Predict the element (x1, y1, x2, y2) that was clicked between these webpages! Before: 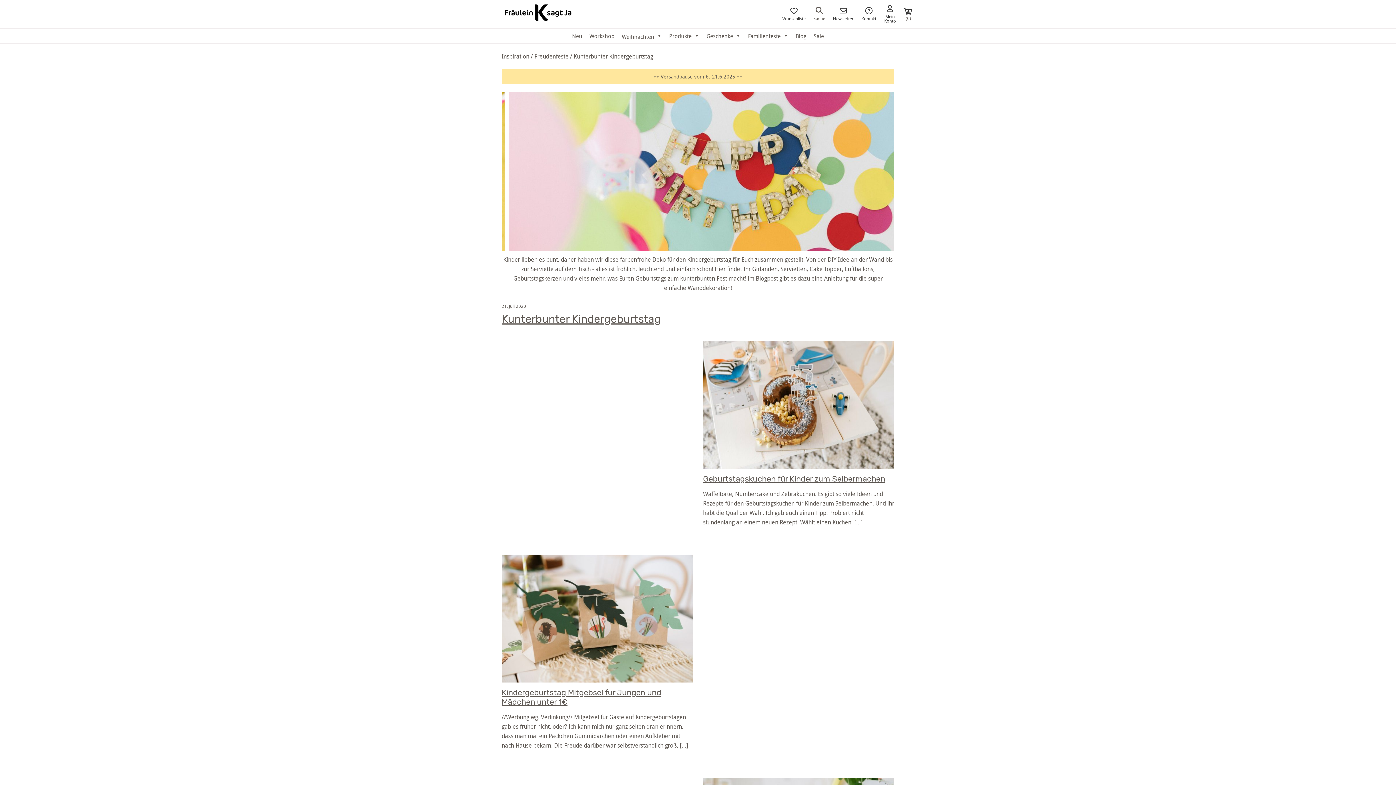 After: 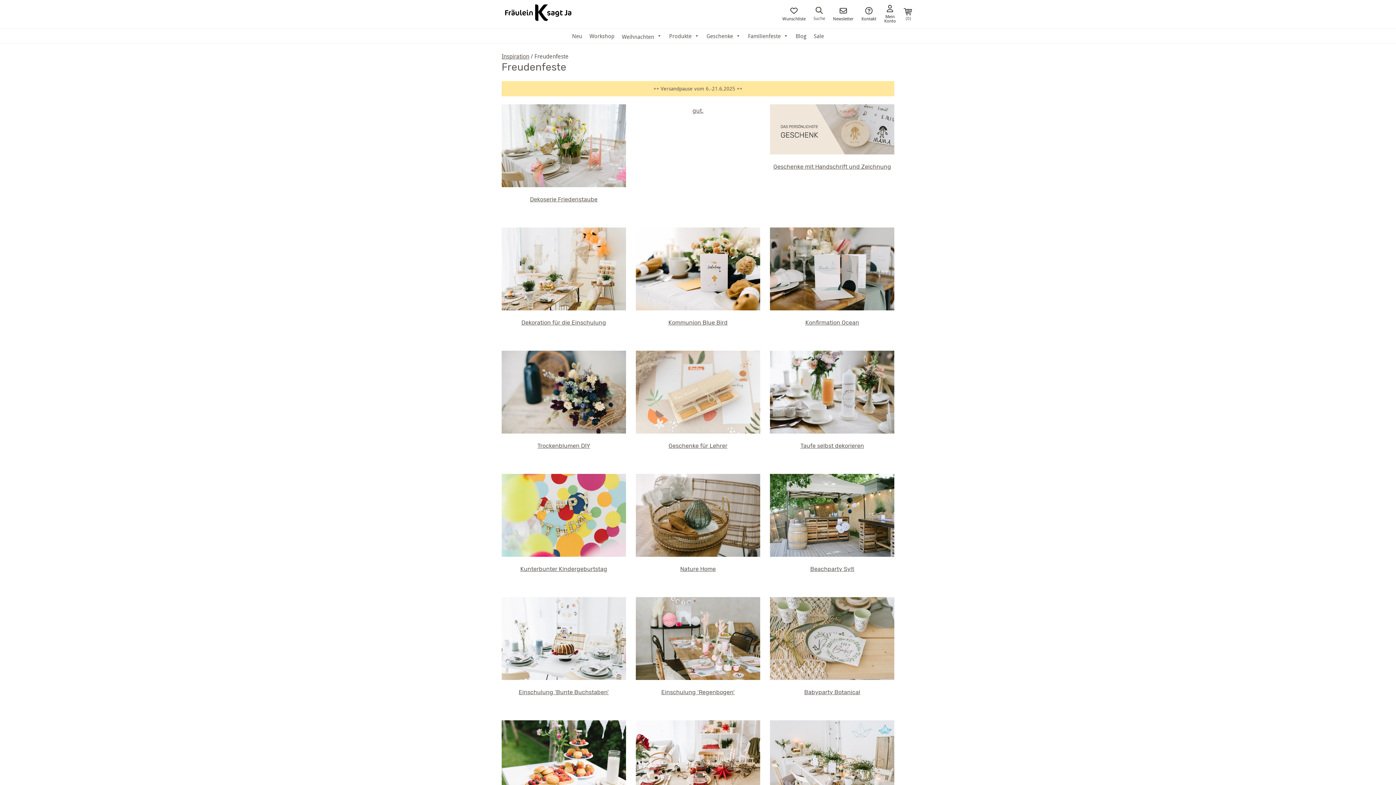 Action: bbox: (534, 52, 568, 60) label: Freudenfeste